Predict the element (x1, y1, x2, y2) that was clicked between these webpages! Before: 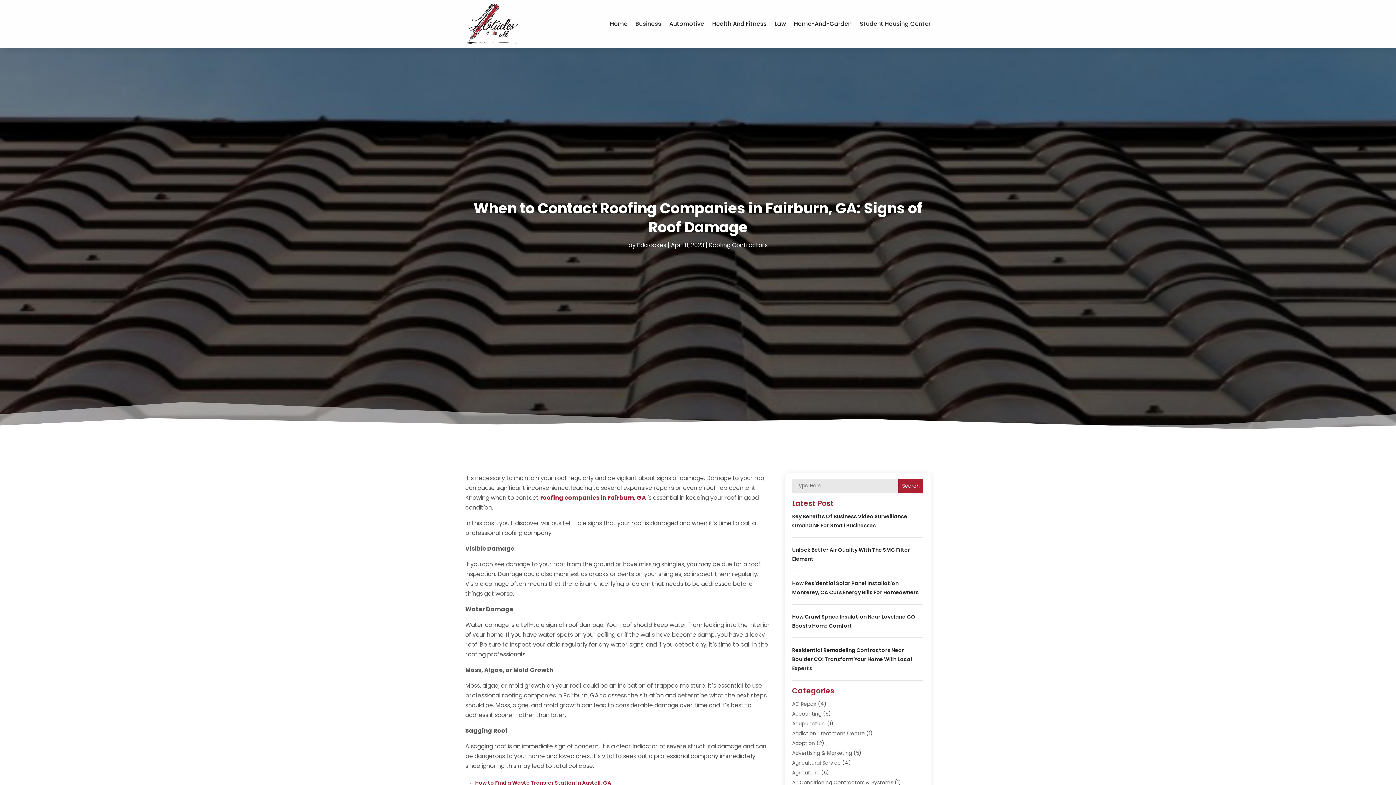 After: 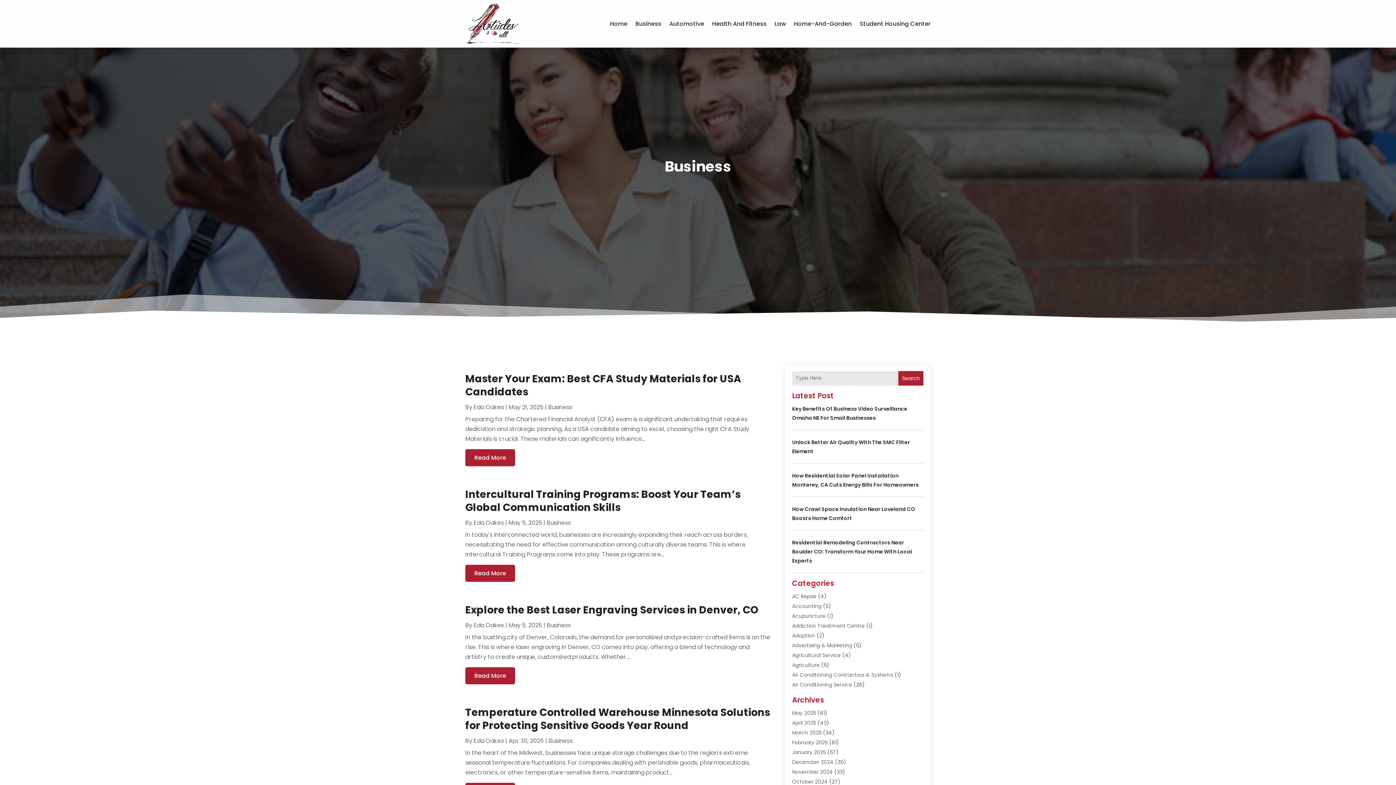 Action: bbox: (635, 3, 661, 44) label: Business